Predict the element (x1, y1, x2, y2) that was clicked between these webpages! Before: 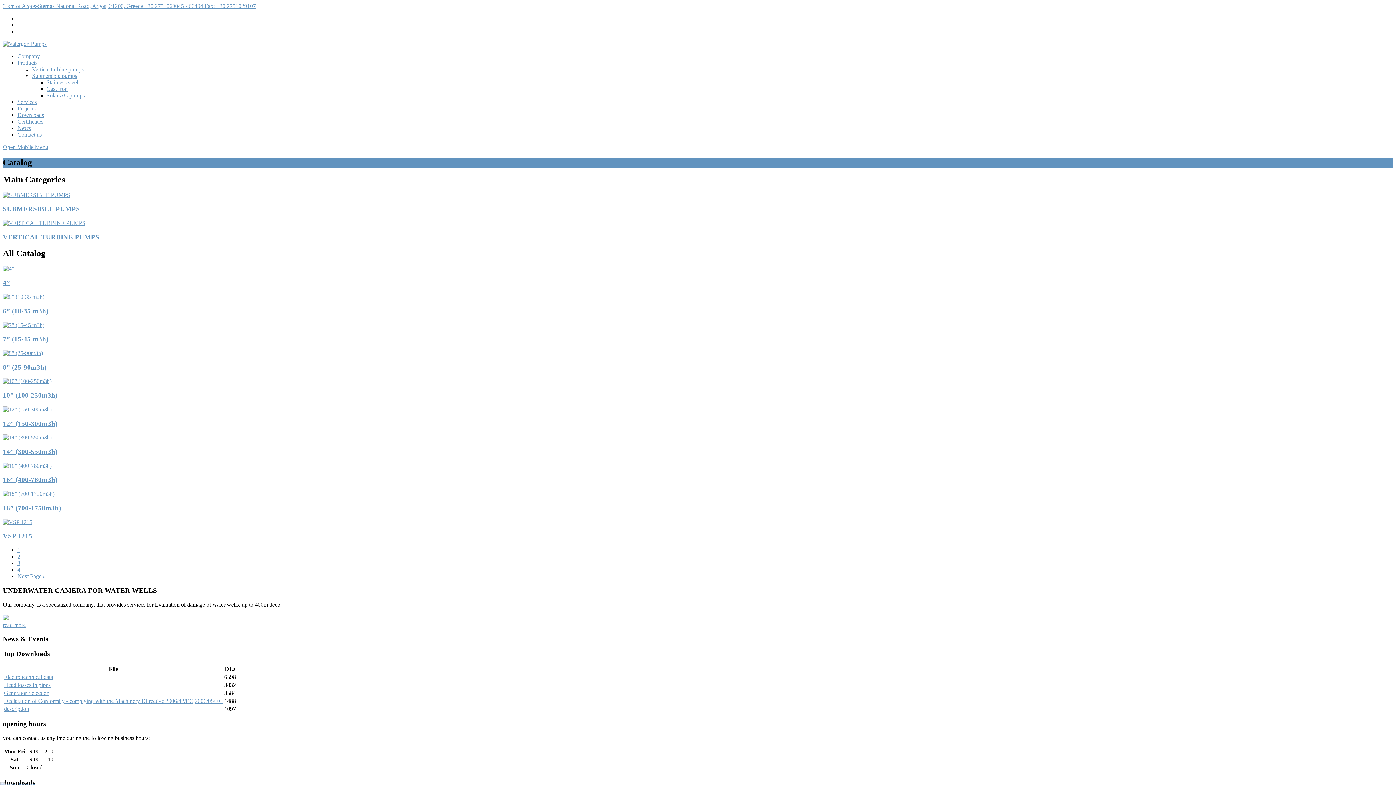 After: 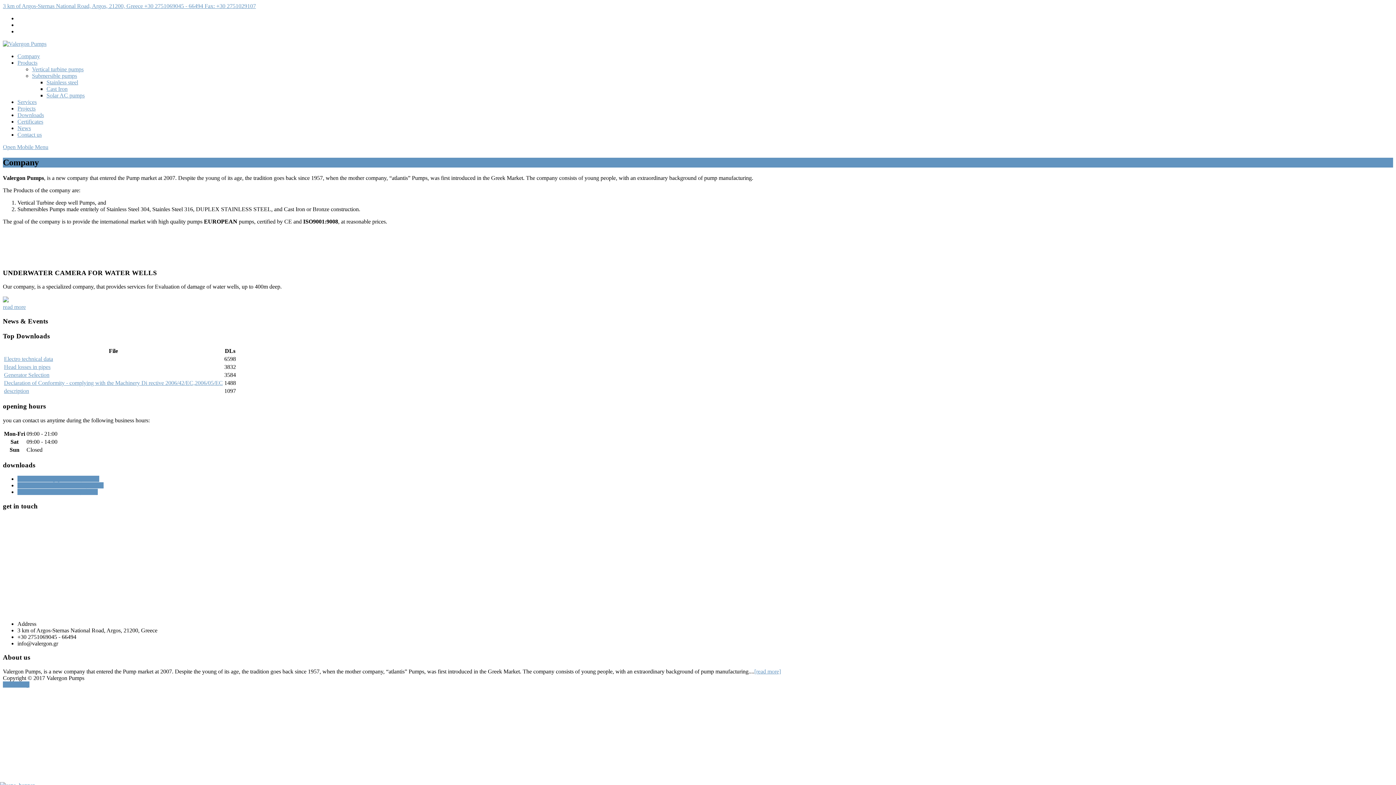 Action: label: Company bbox: (17, 53, 40, 59)